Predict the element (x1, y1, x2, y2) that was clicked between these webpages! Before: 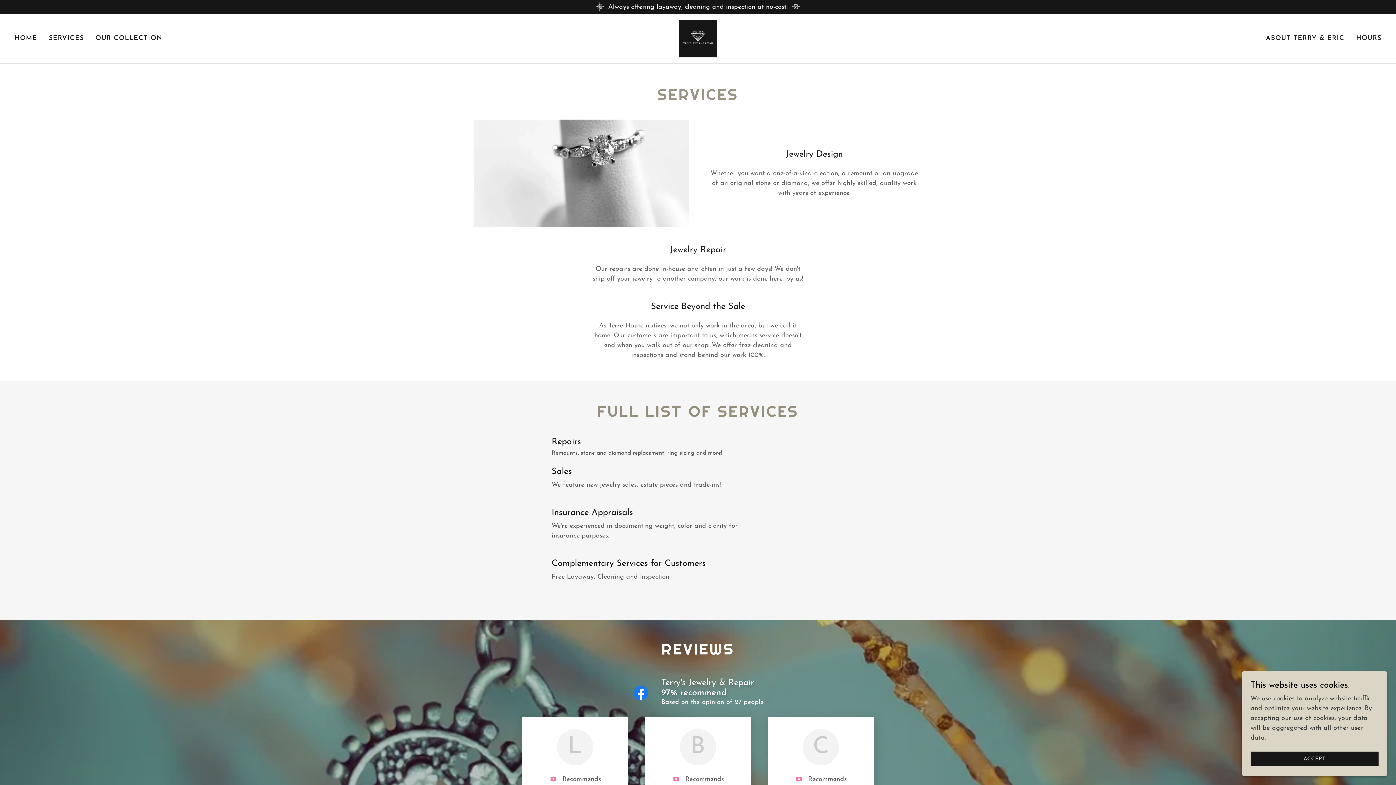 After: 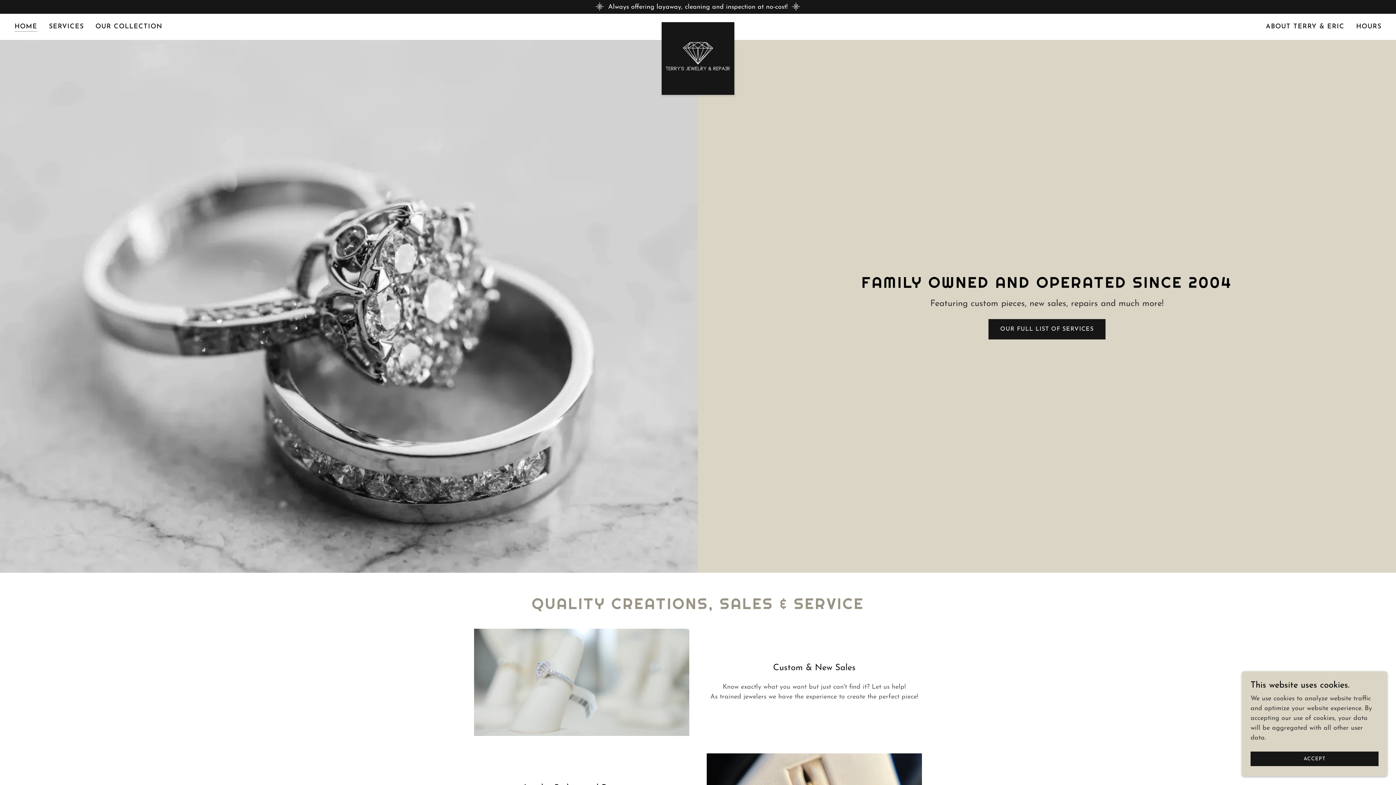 Action: bbox: (679, 34, 717, 41)